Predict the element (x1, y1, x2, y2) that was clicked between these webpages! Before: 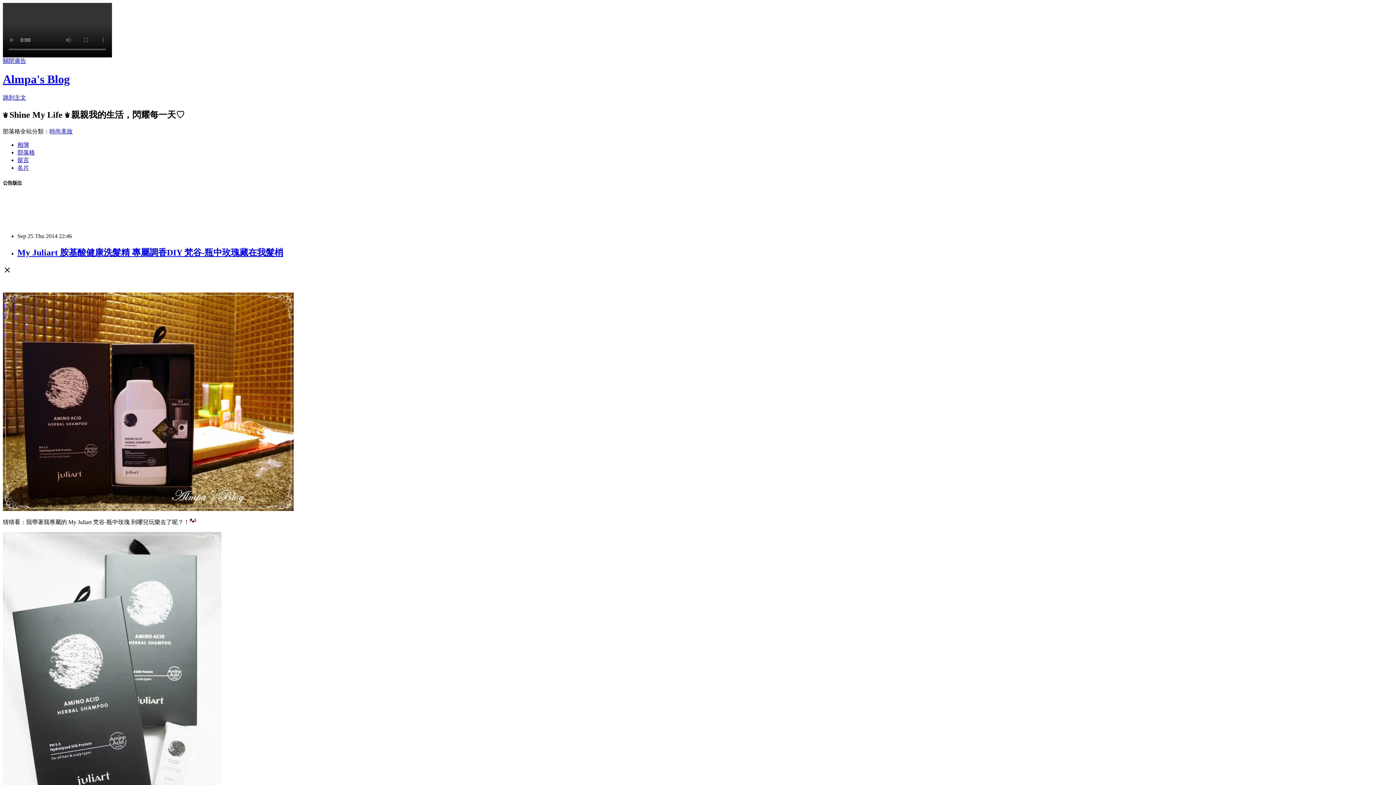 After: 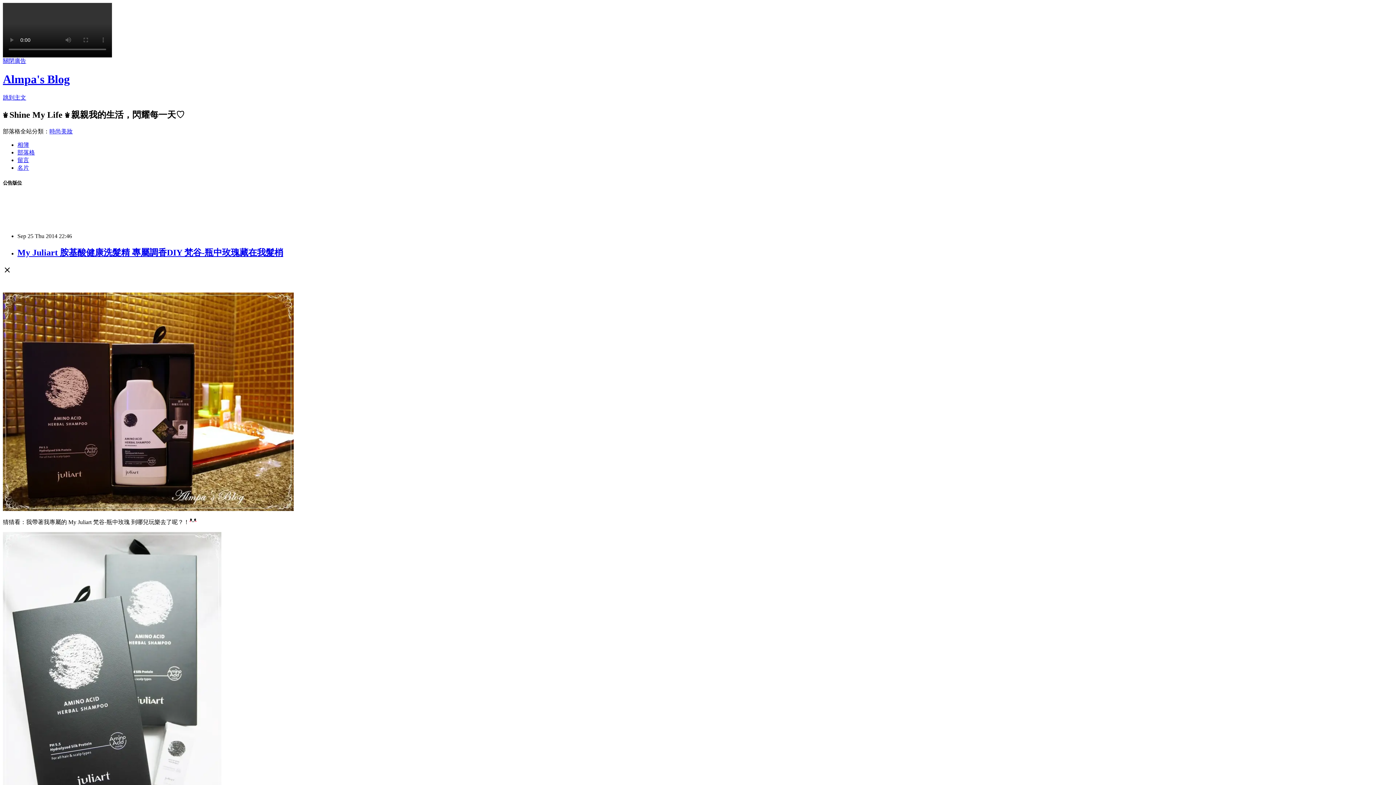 Action: bbox: (2, 57, 26, 64) label: 關閉廣告